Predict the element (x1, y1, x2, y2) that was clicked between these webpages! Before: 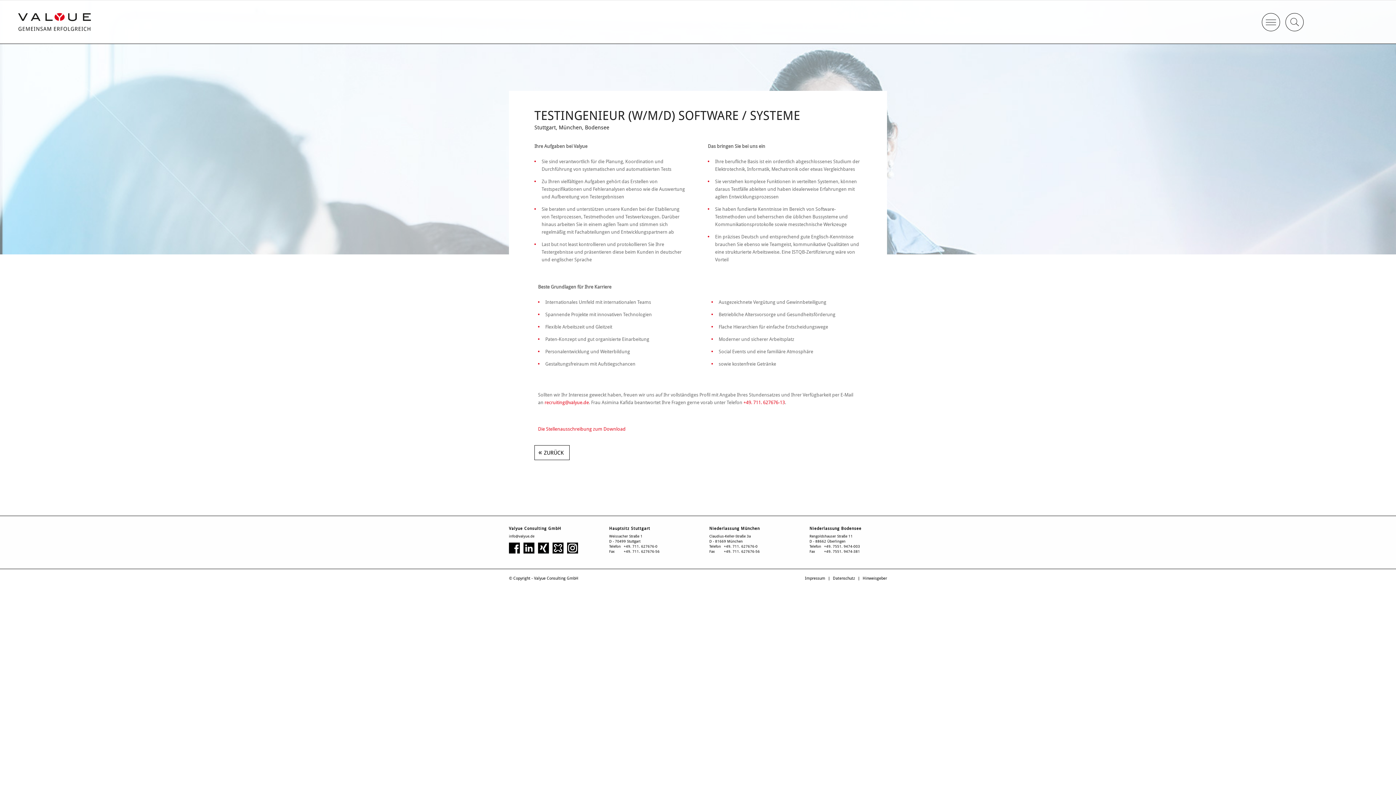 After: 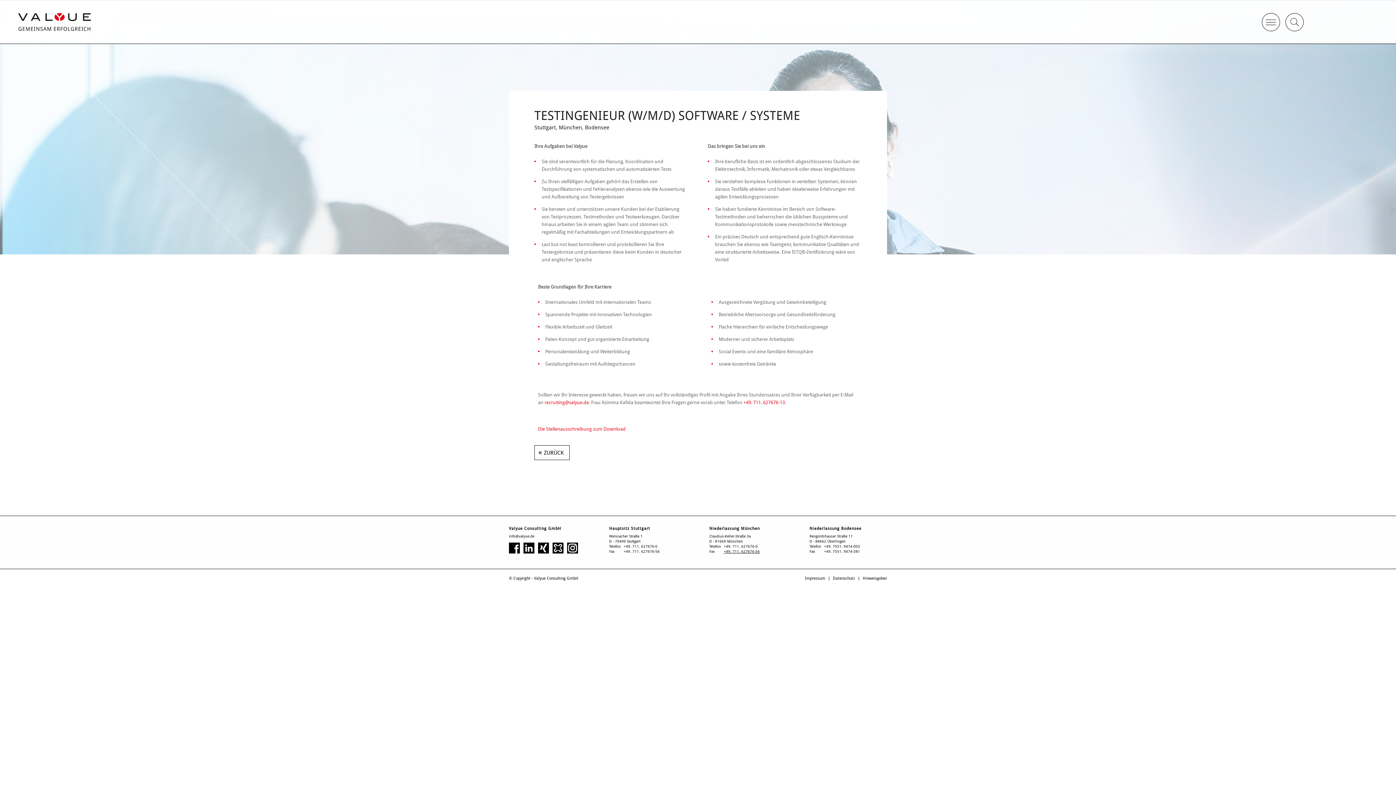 Action: bbox: (724, 549, 760, 553) label: +49. 711. 627676-56